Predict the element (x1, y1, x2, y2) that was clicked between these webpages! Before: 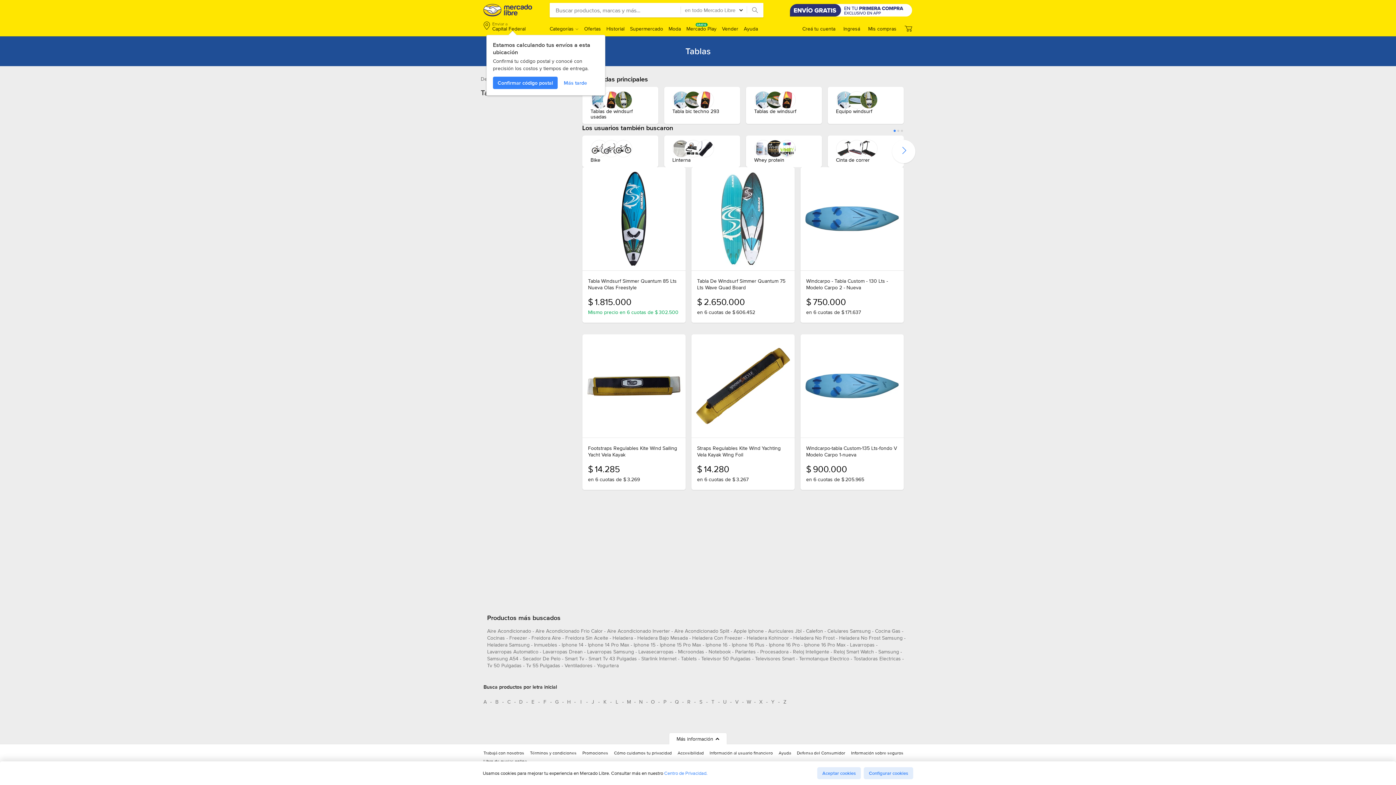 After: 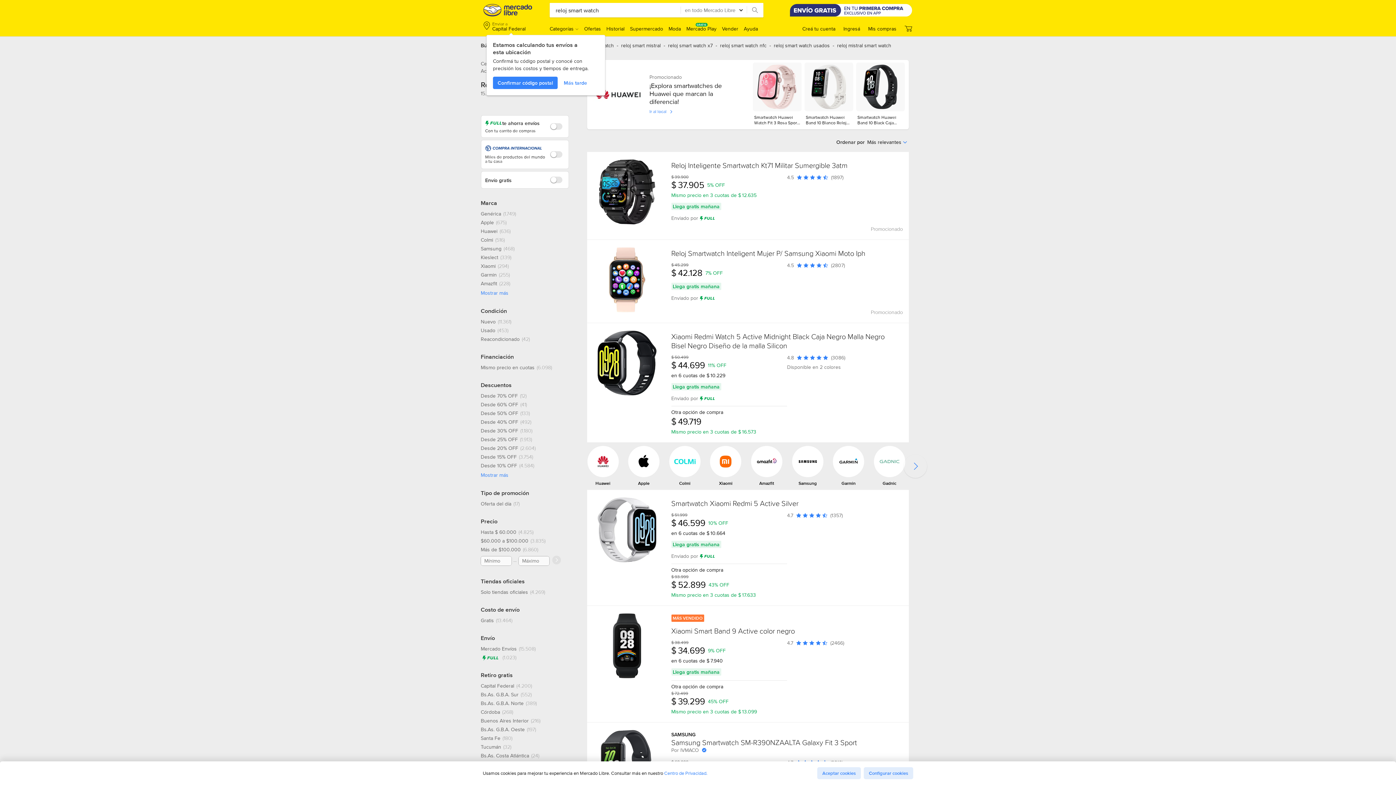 Action: bbox: (833, 648, 874, 658) label: reloj smart watch